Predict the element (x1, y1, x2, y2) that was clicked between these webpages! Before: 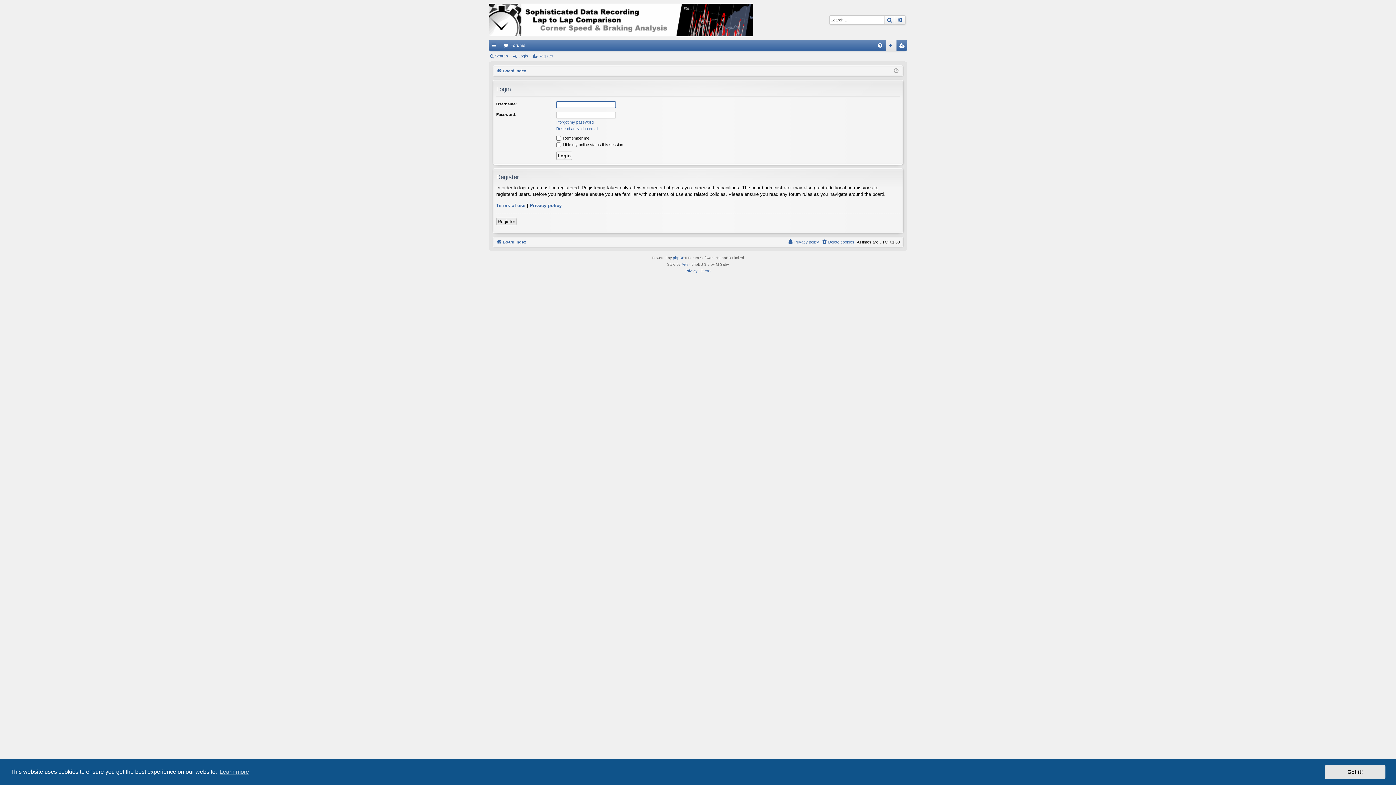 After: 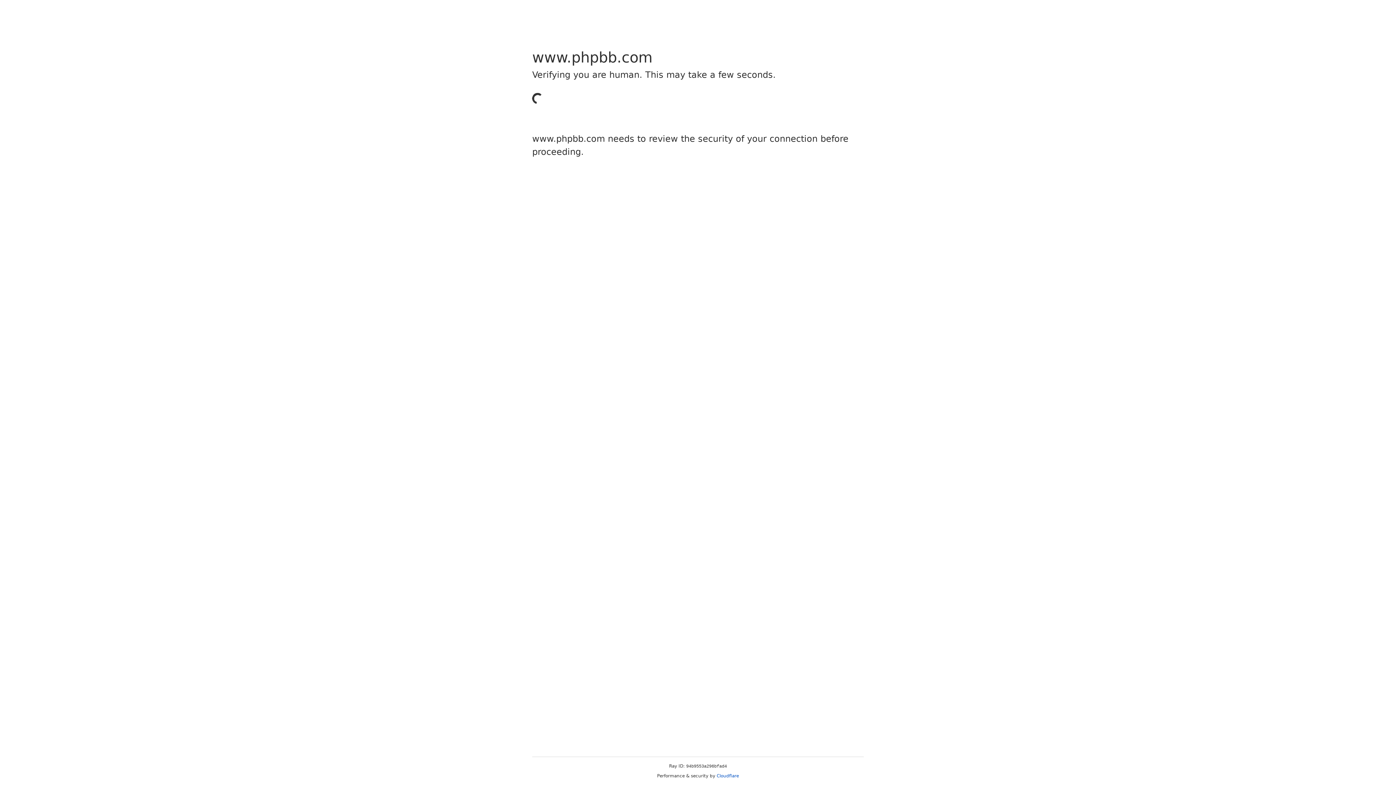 Action: label: phpBB bbox: (673, 254, 684, 261)